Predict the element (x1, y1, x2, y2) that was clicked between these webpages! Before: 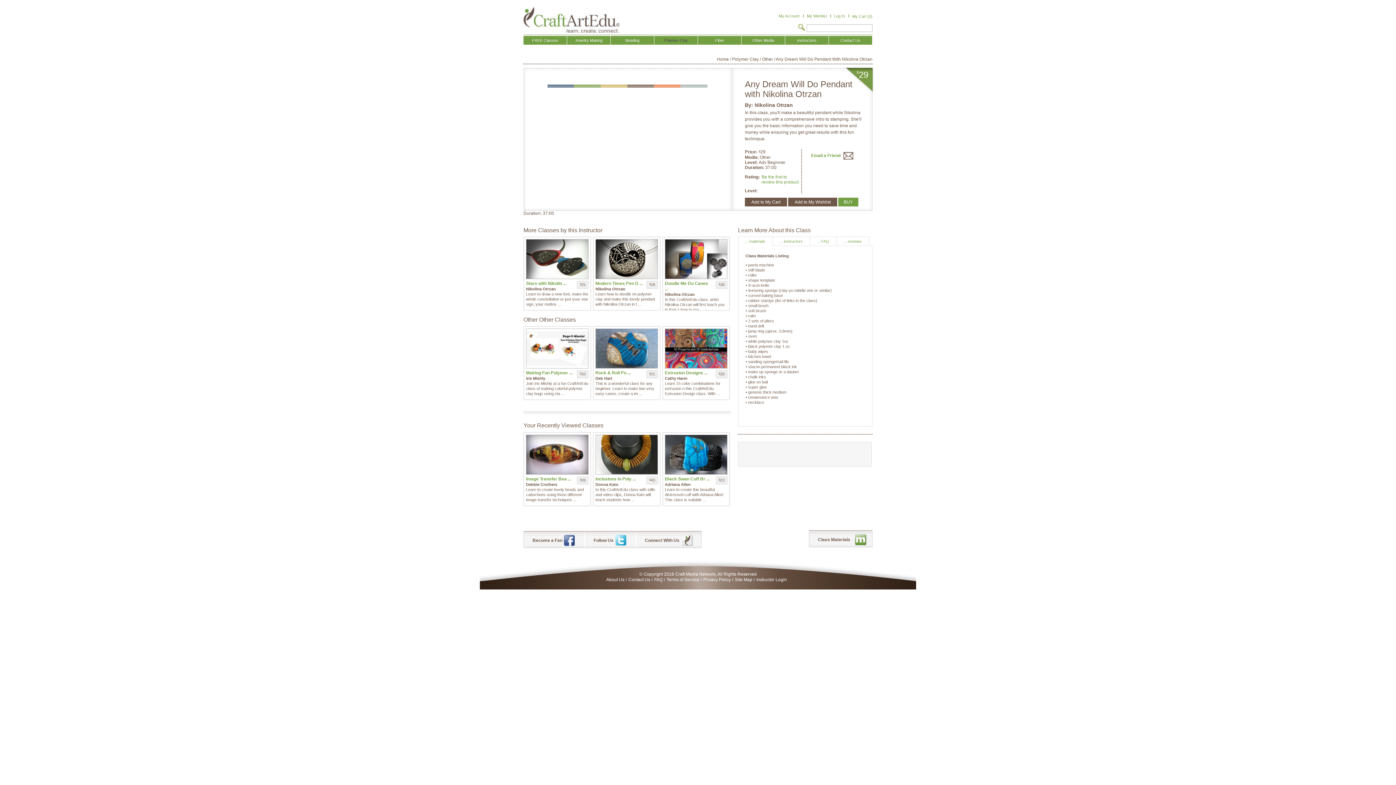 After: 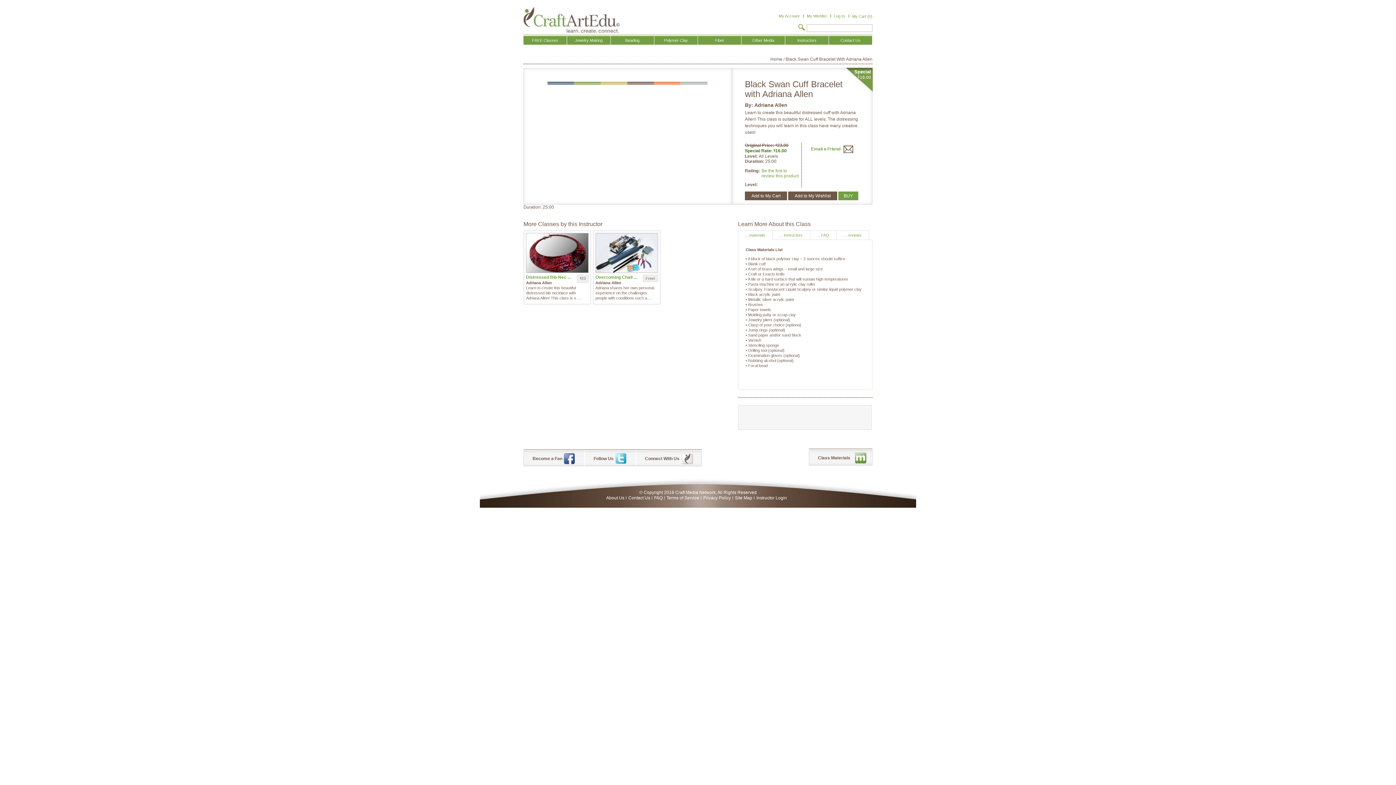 Action: label: Black Swan Cuff Br ... bbox: (665, 476, 709, 481)